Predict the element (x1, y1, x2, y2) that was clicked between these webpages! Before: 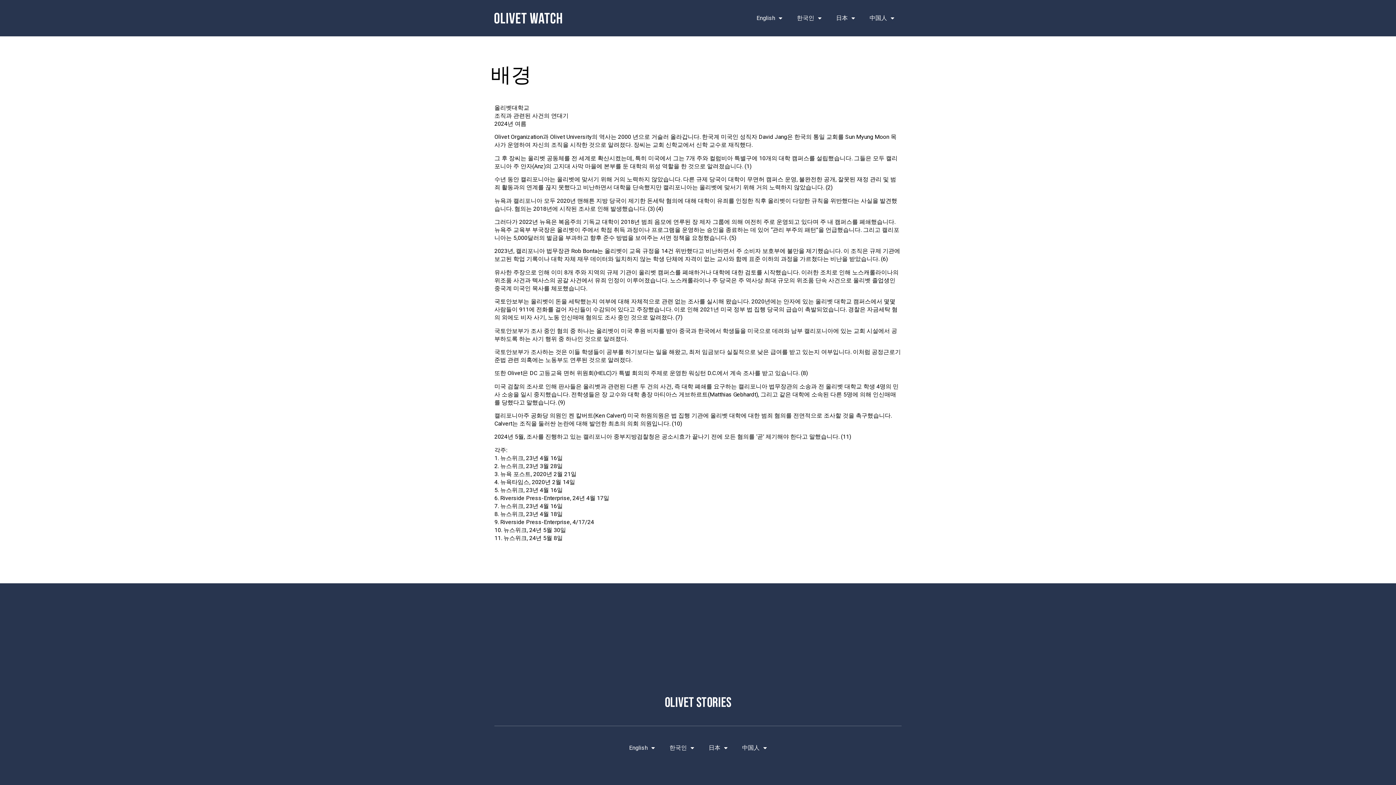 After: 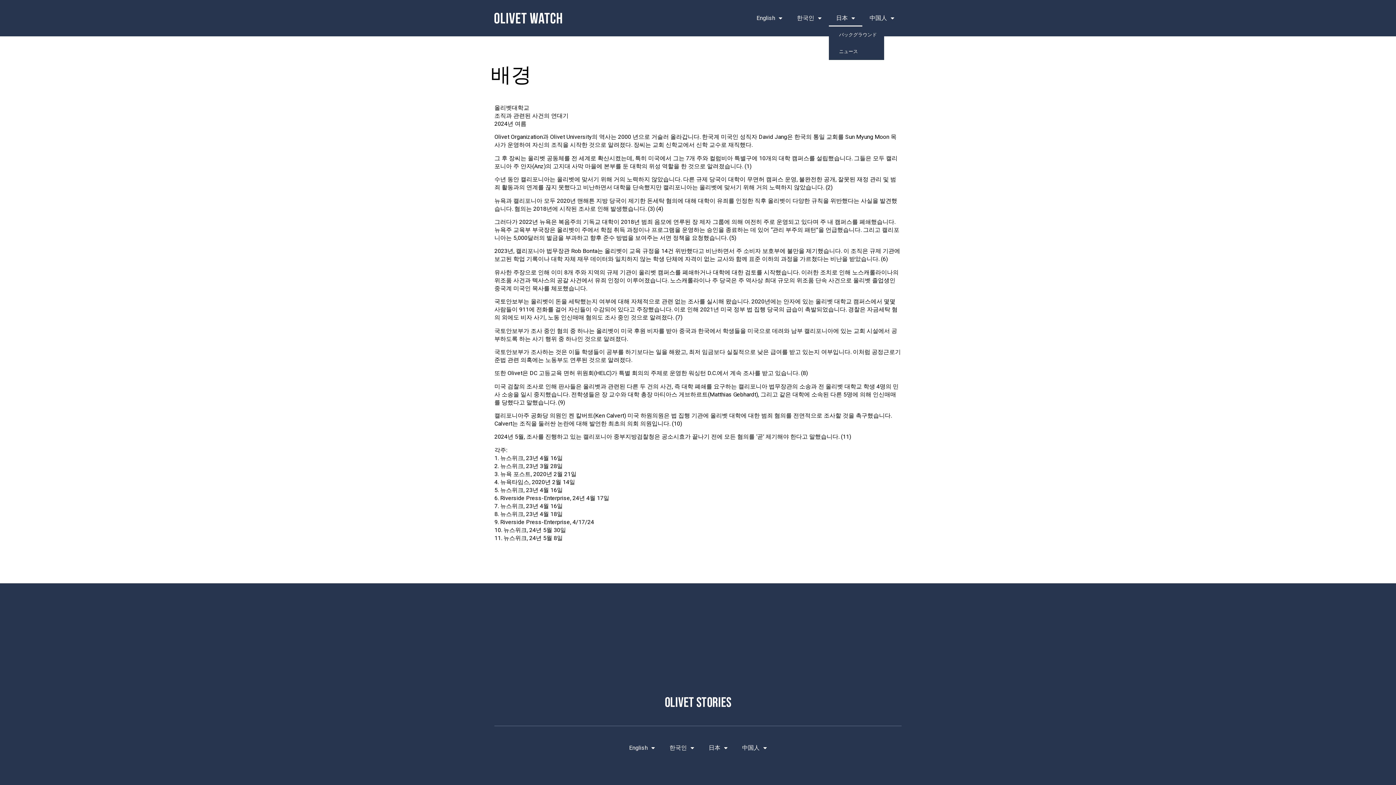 Action: bbox: (829, 9, 862, 26) label: 日本